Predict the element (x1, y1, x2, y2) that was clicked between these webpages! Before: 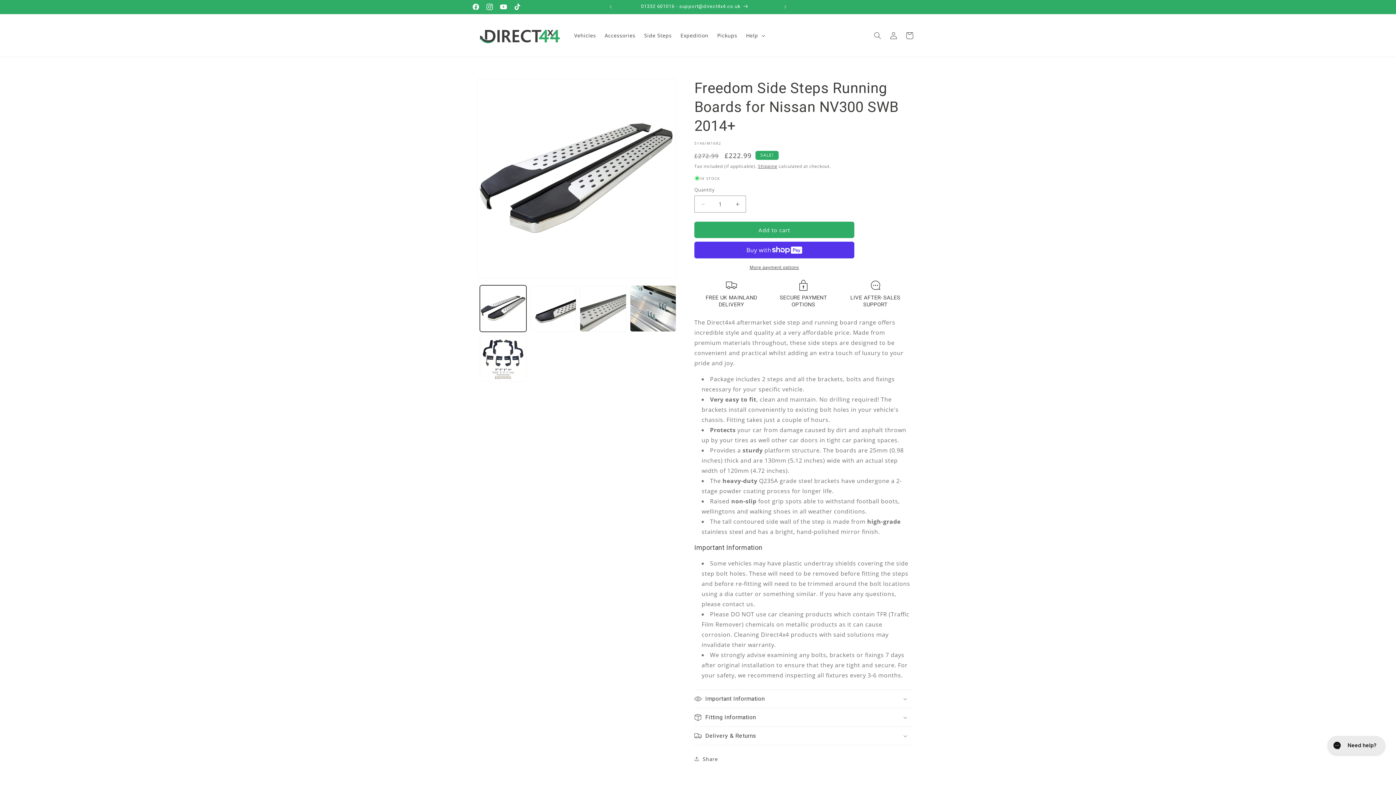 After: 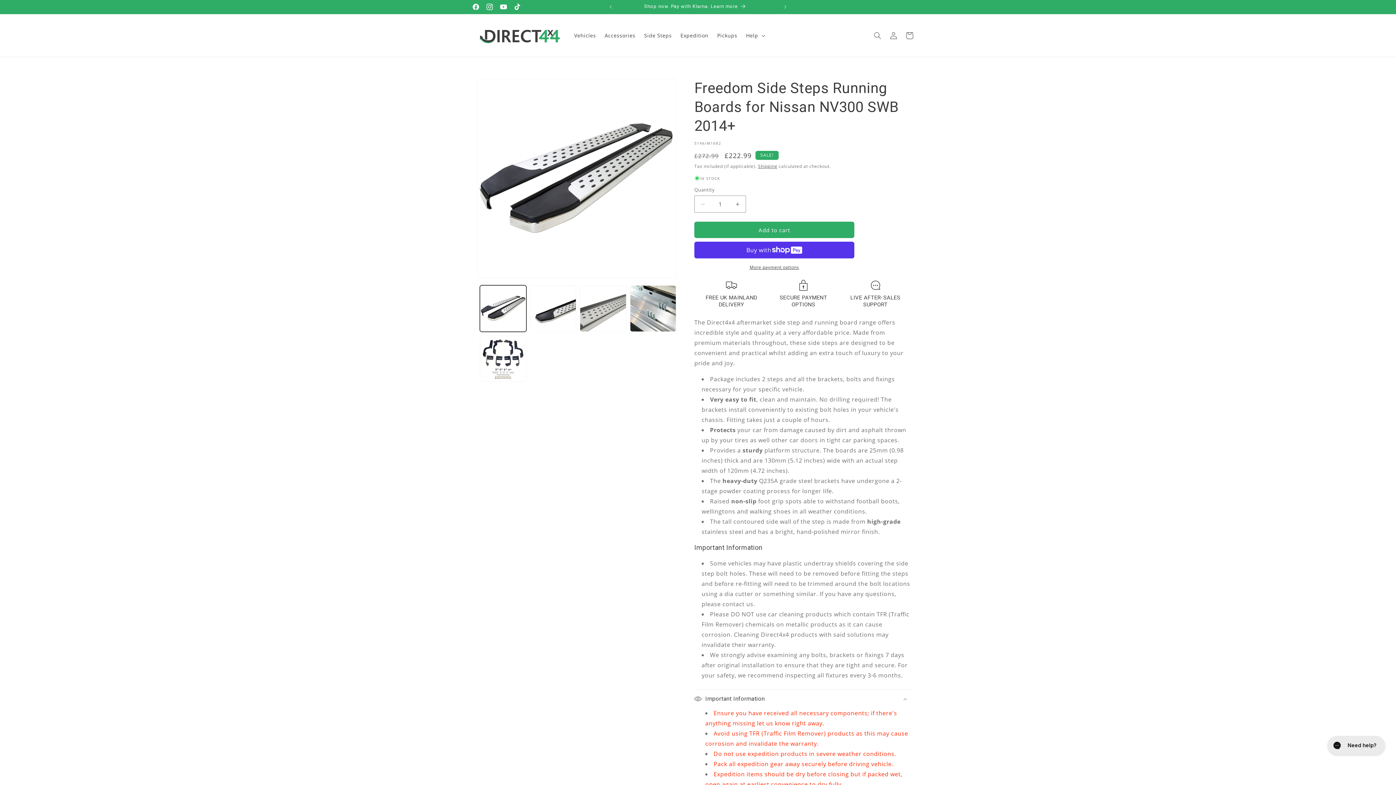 Action: bbox: (694, 690, 912, 708) label: Important Information